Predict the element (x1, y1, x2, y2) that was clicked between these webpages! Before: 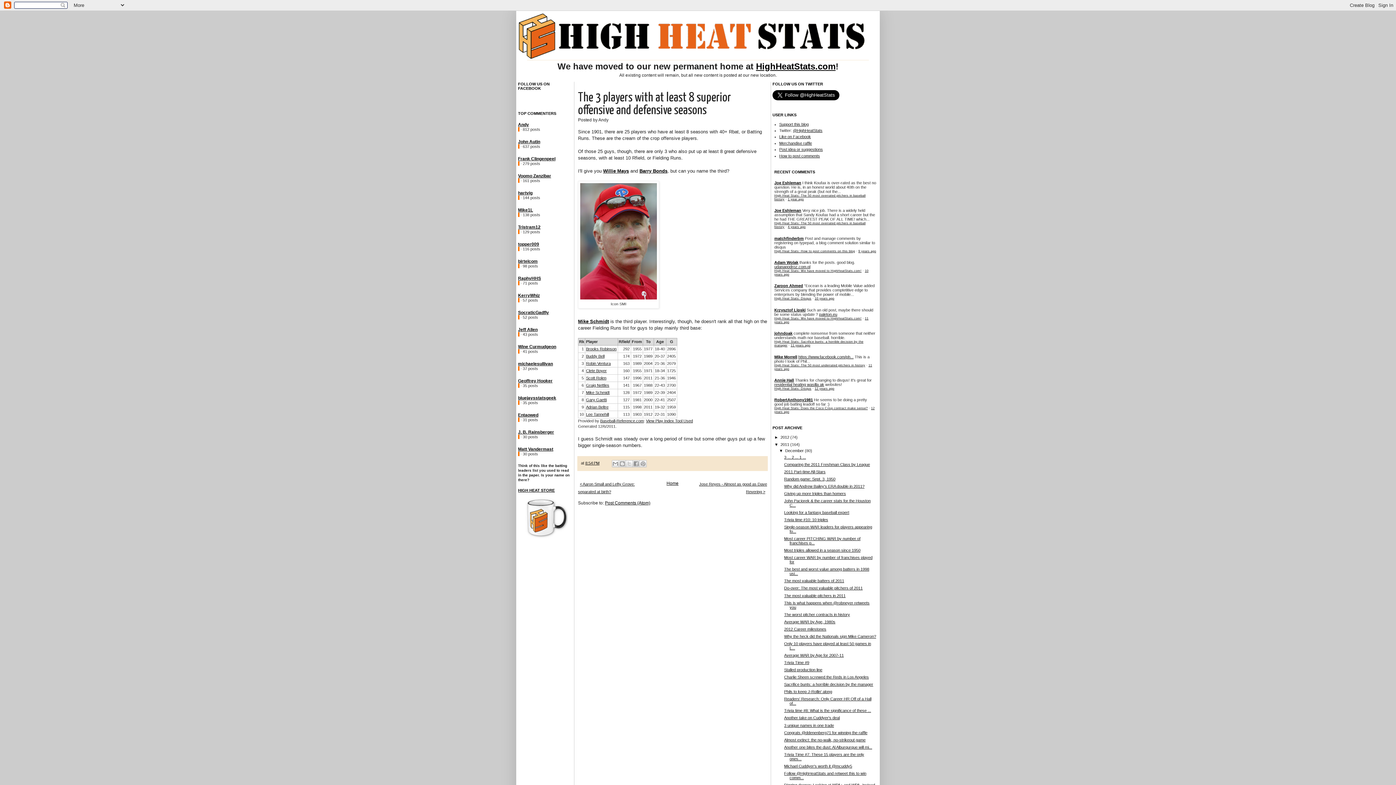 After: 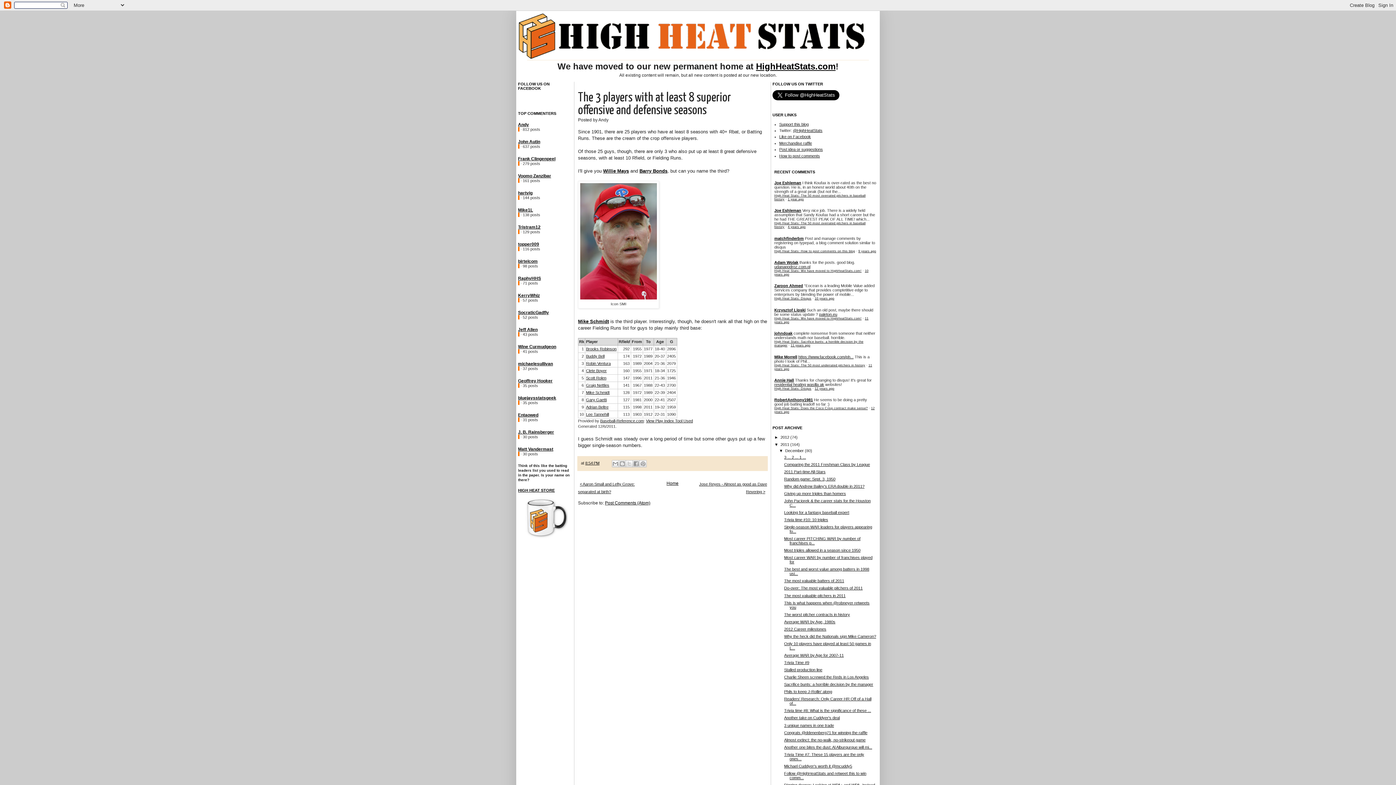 Action: bbox: (585, 461, 599, 465) label: 8:54 PM